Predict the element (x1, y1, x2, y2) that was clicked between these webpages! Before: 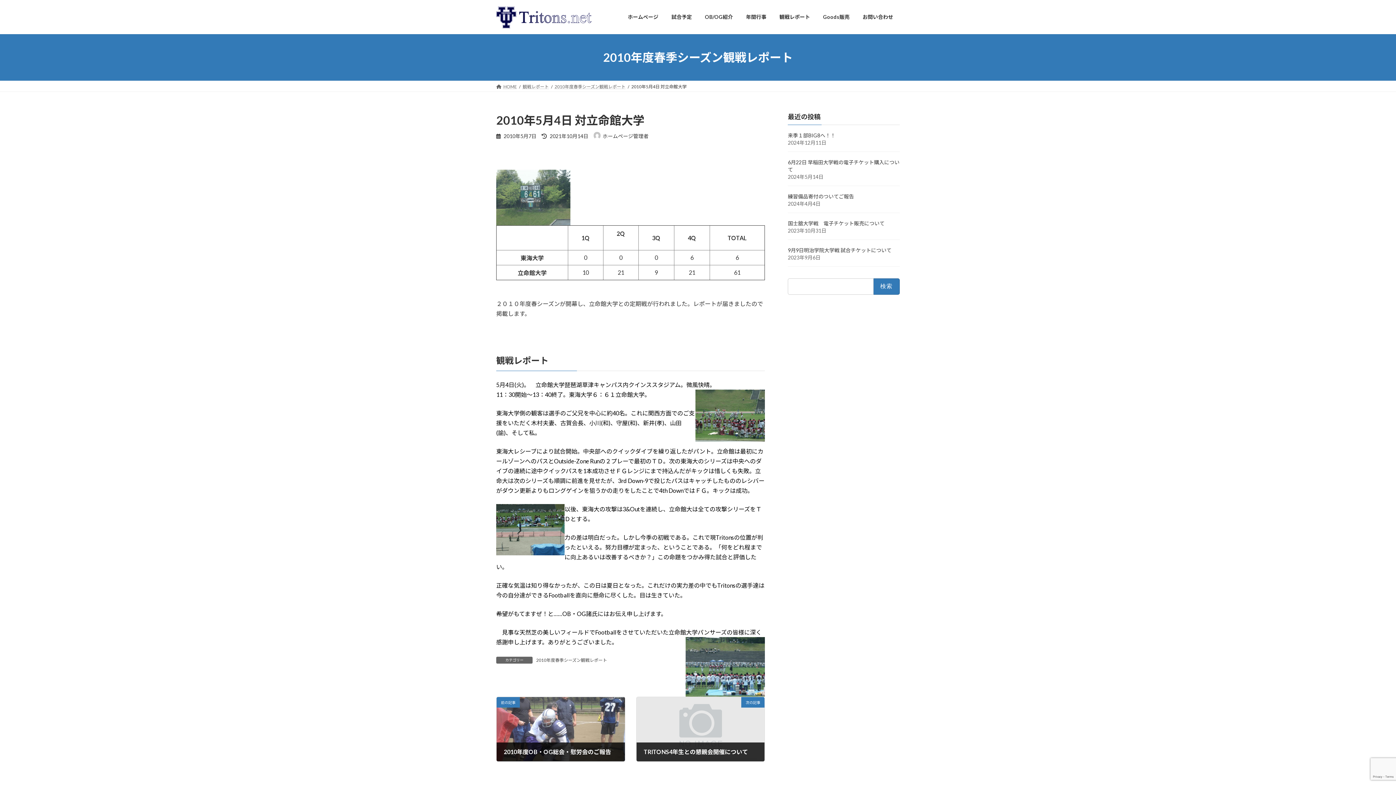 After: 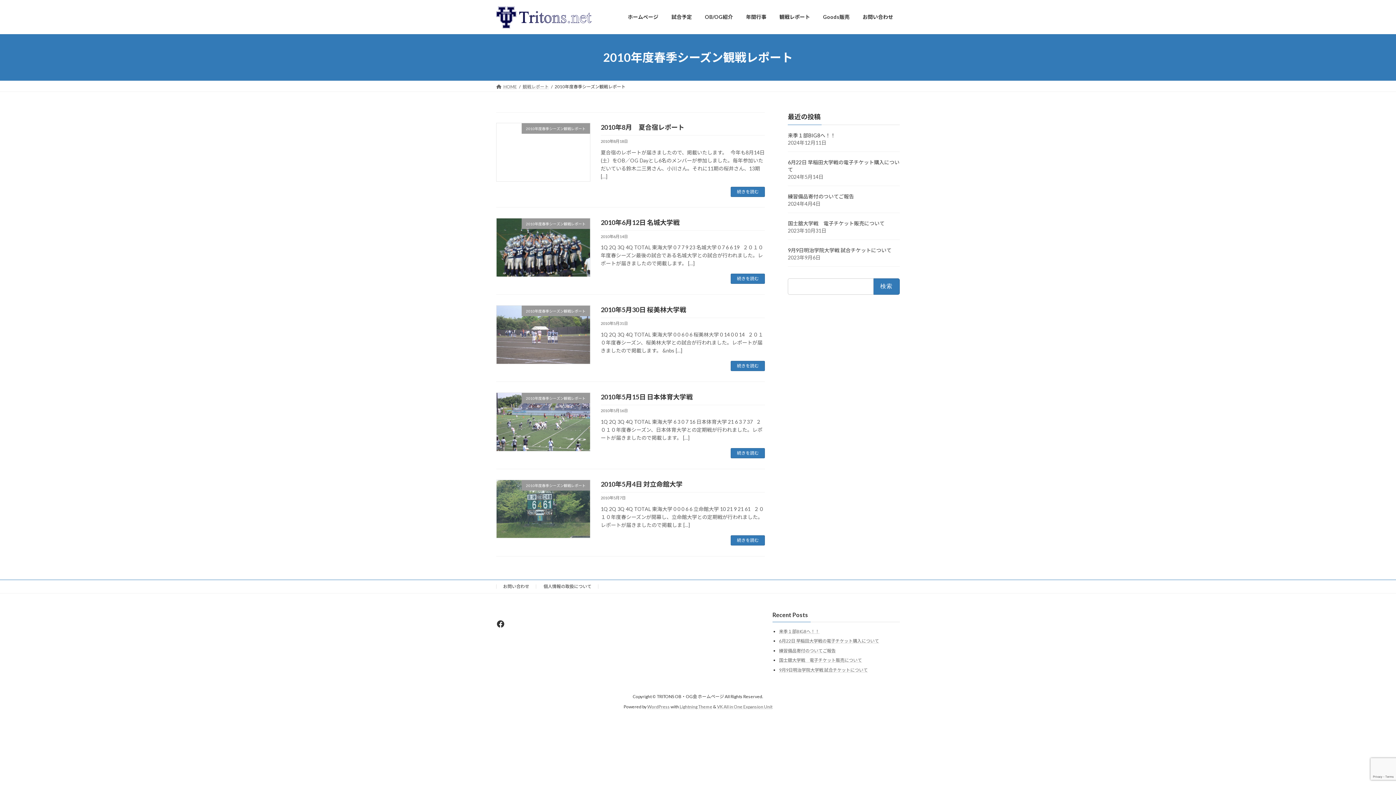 Action: label: 2010年度春季シーズン観戦レポート bbox: (554, 83, 625, 89)